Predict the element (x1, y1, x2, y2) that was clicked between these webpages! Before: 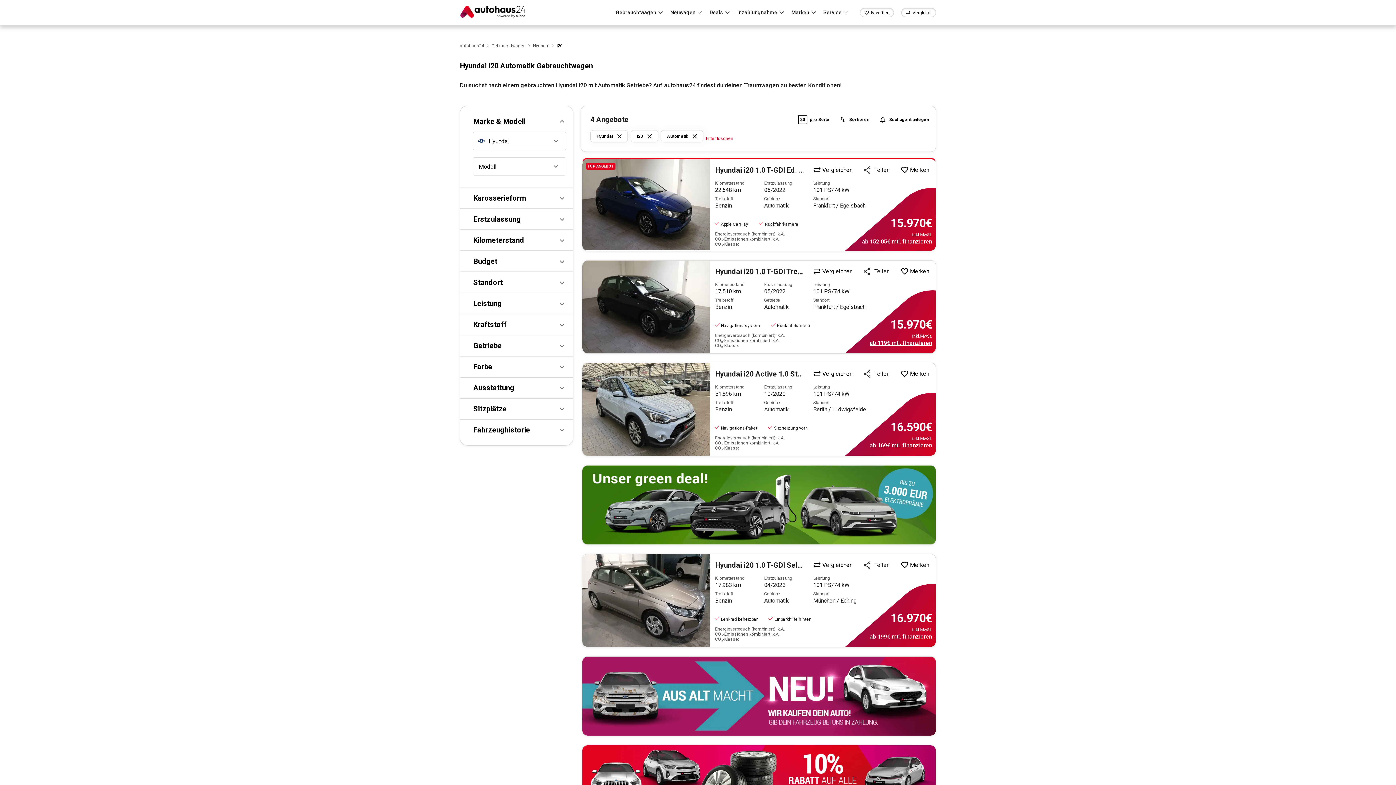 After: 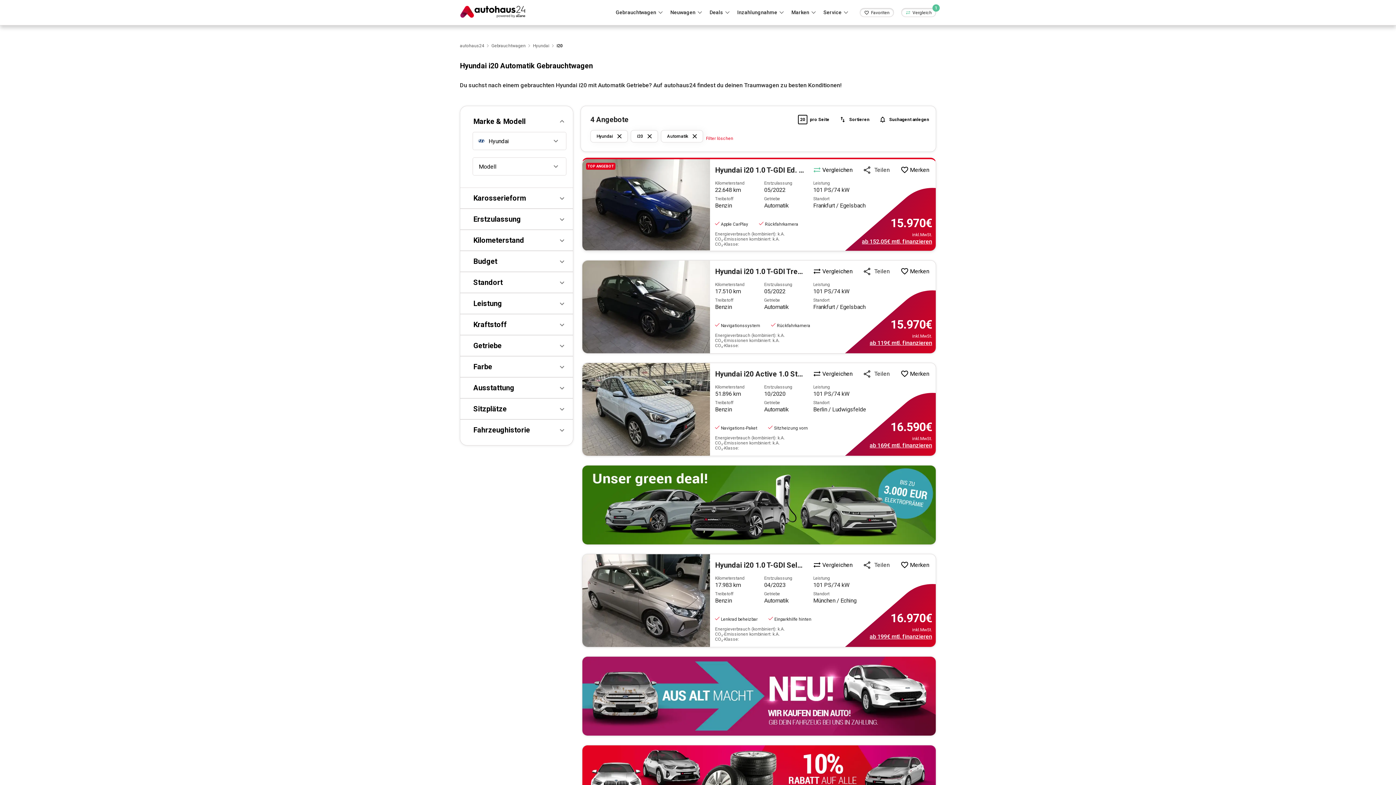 Action: label: Vergleichen bbox: (810, 164, 855, 175)